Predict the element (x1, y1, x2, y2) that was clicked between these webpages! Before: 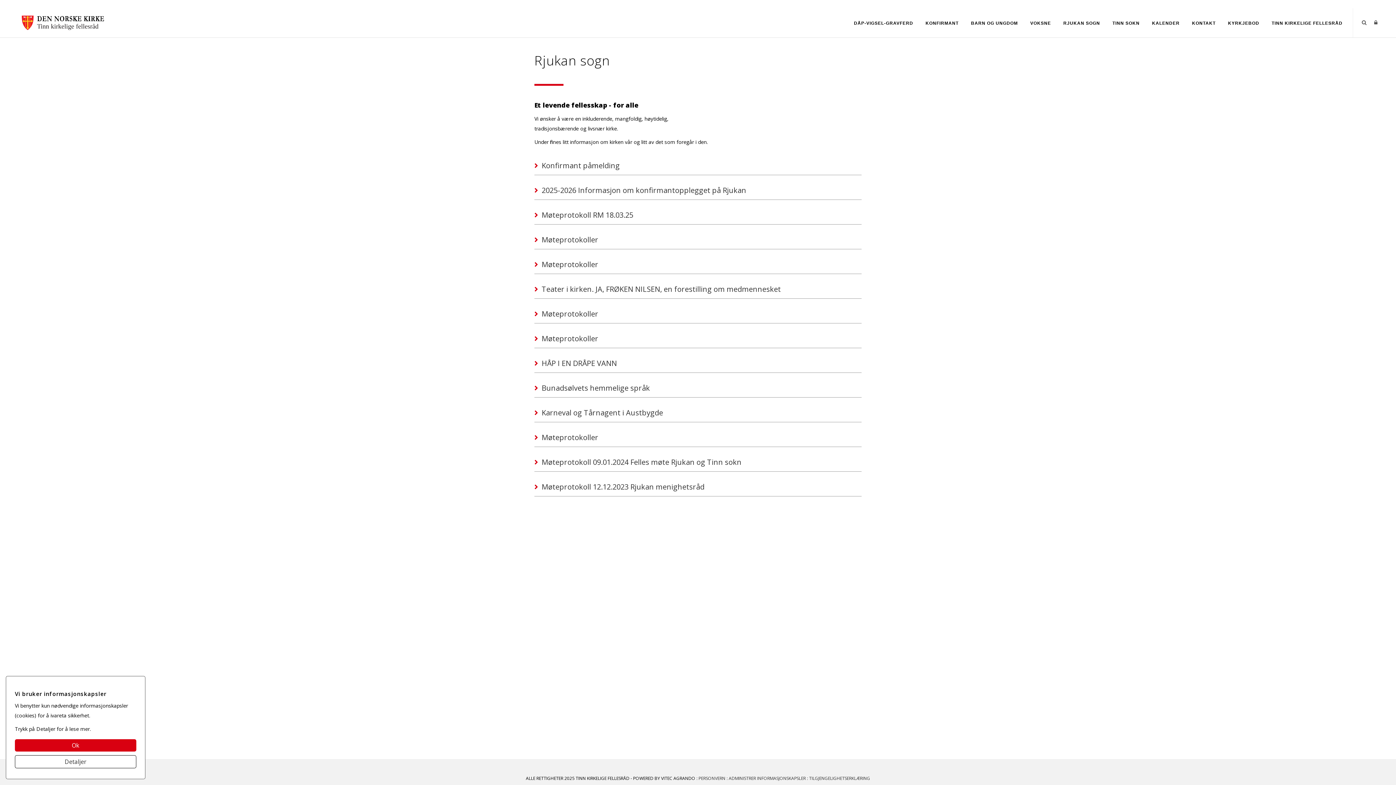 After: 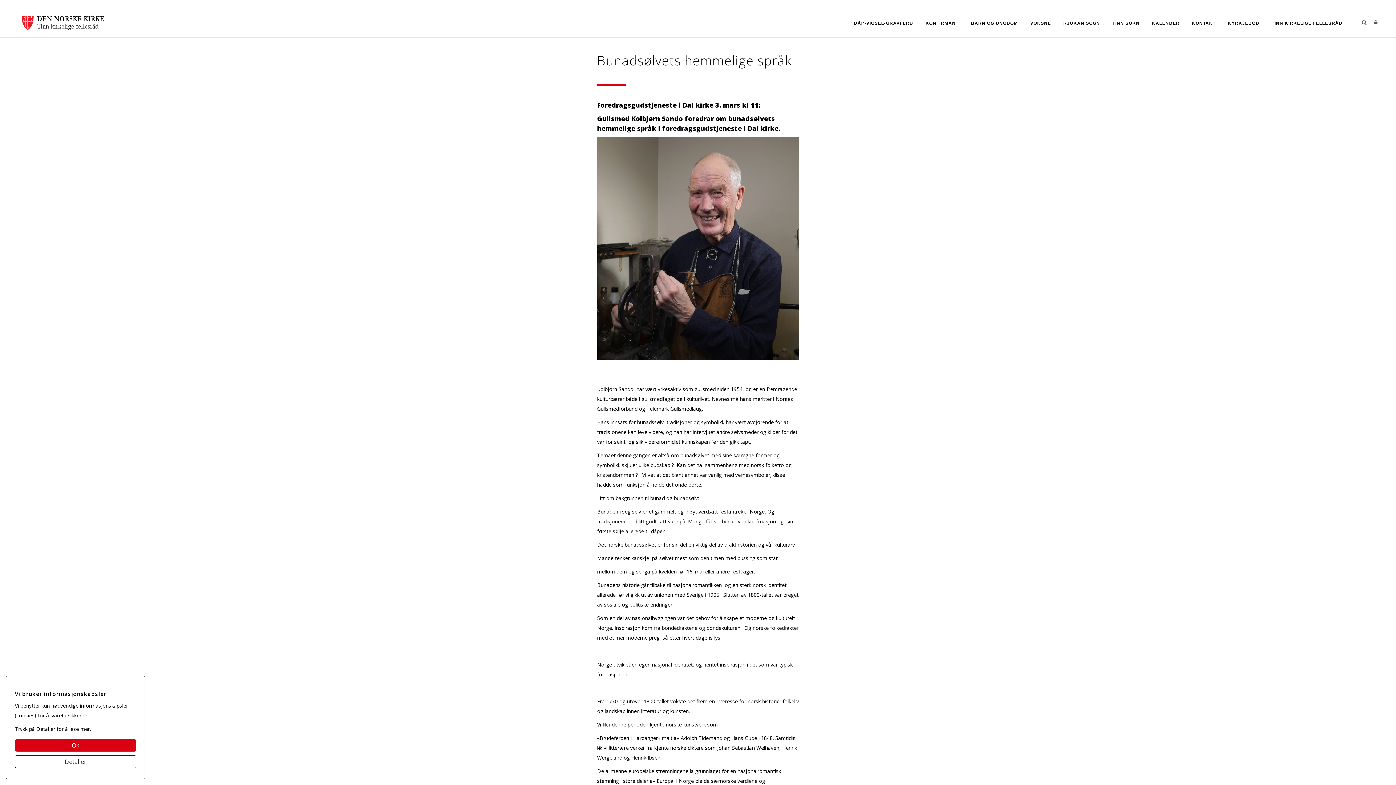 Action: label: Bunadsølvets hemmelige språk bbox: (534, 383, 650, 393)